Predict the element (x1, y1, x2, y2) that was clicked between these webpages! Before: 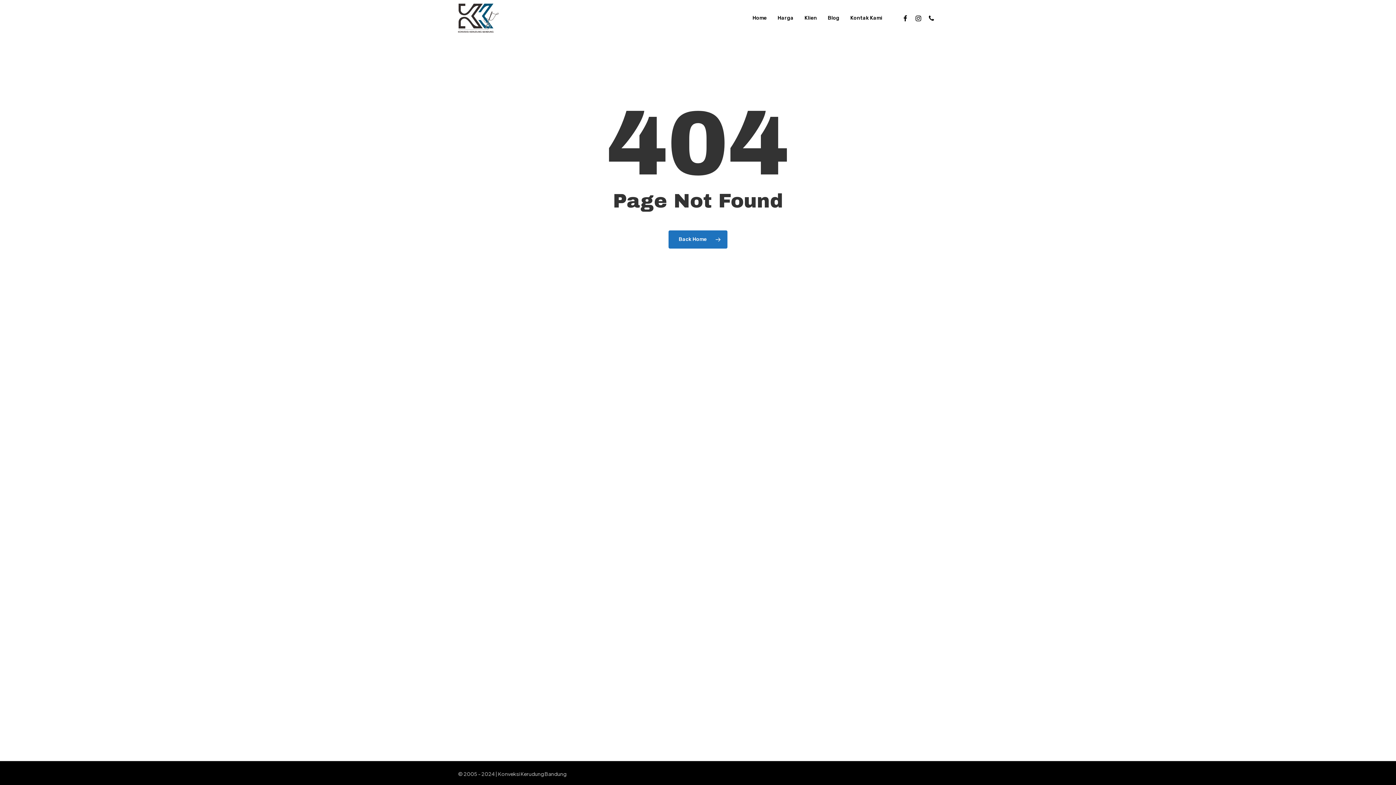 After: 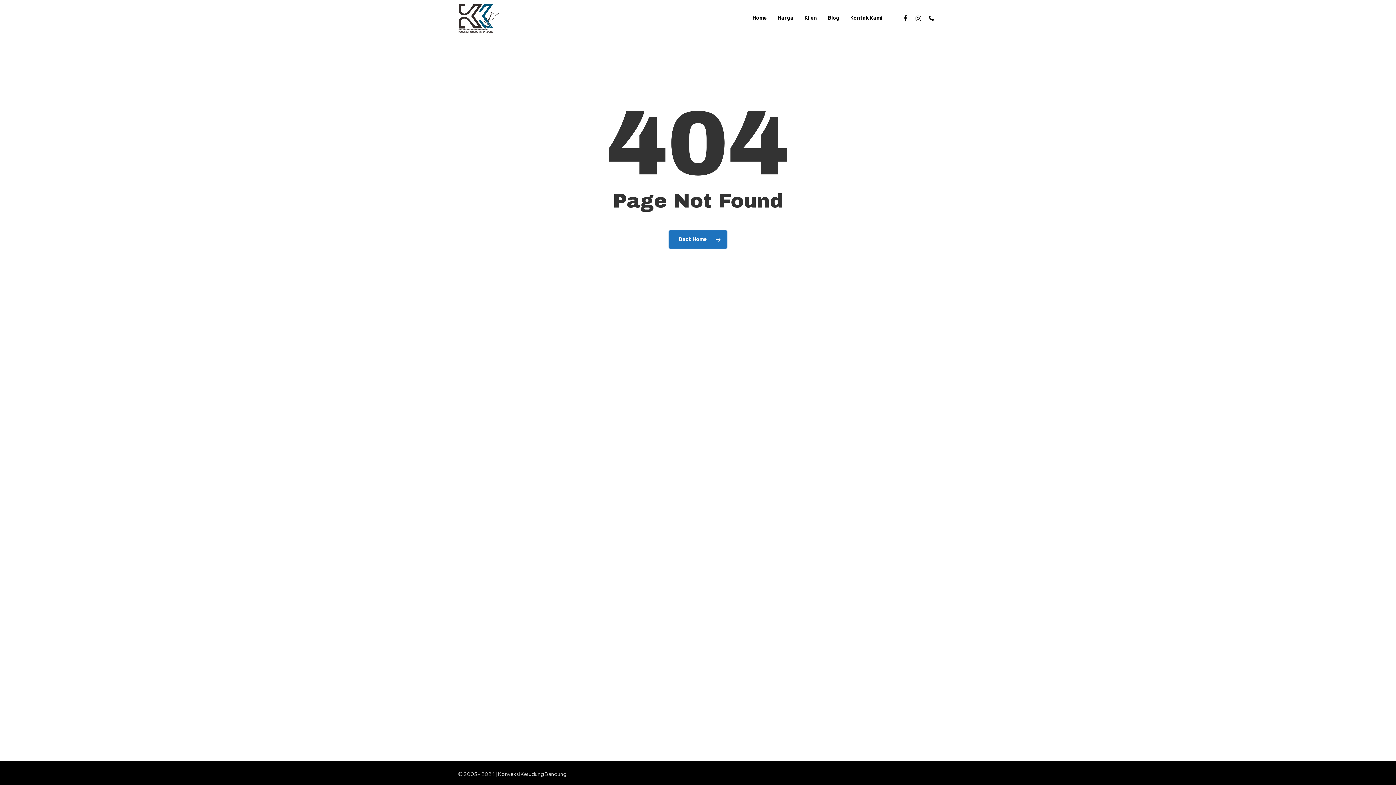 Action: label: Instagram bbox: (912, 14, 925, 22)